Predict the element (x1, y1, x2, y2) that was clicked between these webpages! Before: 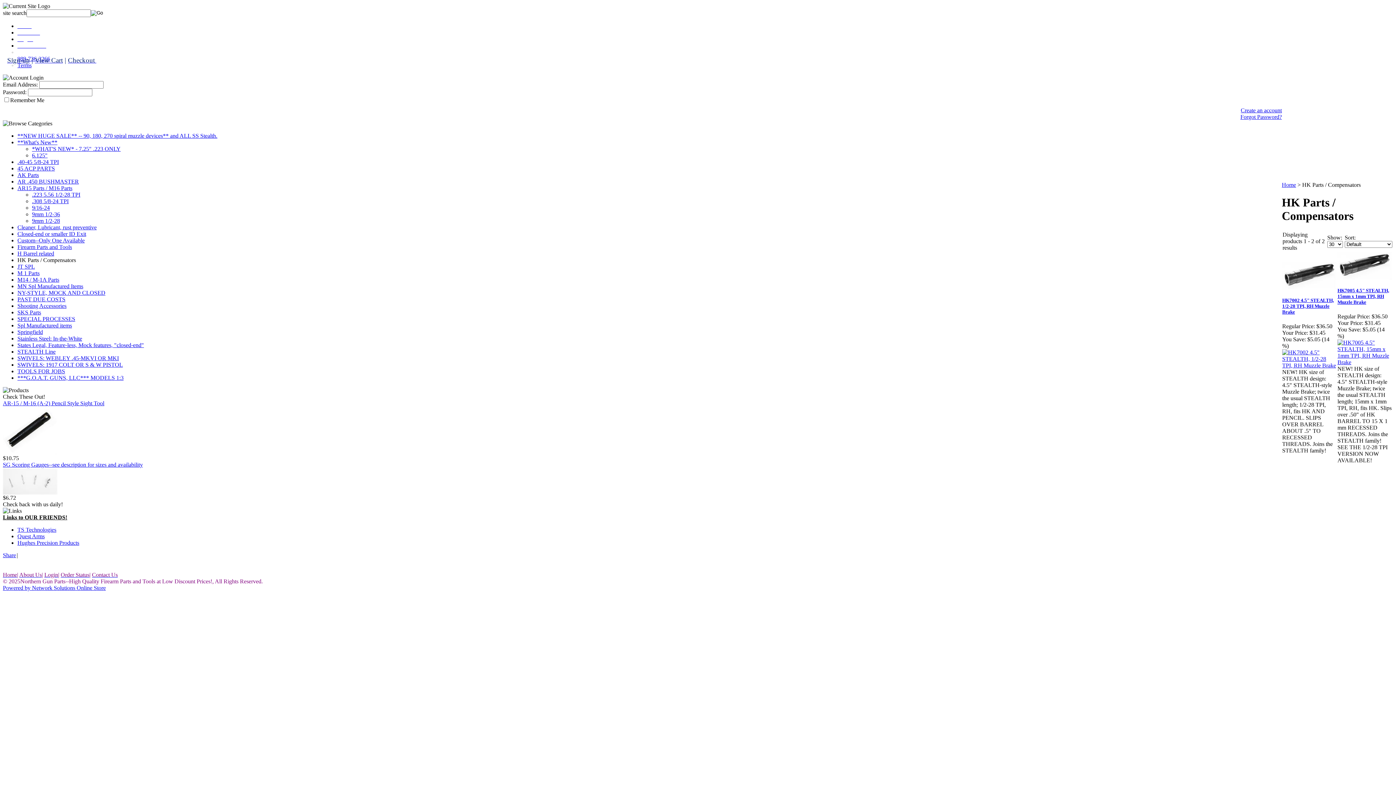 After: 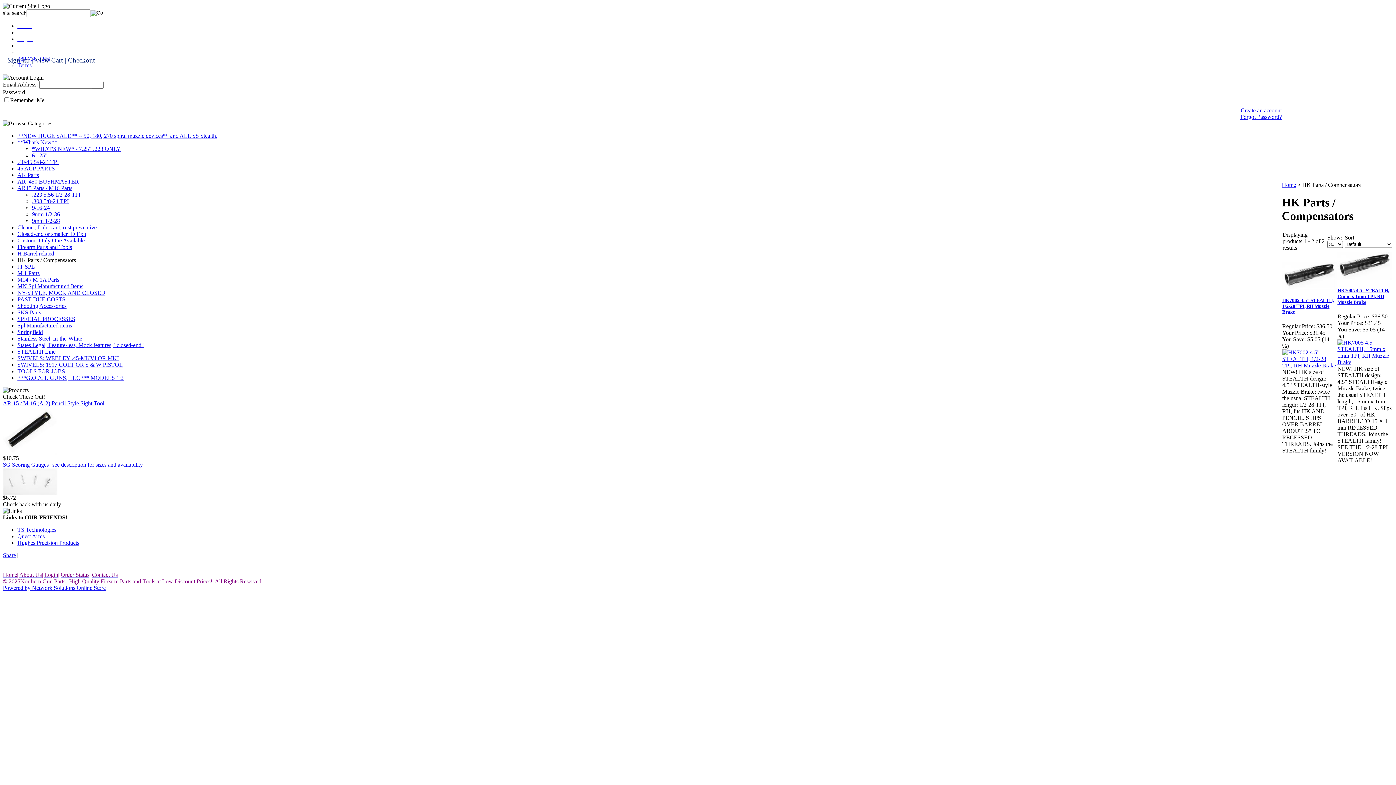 Action: bbox: (17, 526, 56, 533) label: TS Technologies